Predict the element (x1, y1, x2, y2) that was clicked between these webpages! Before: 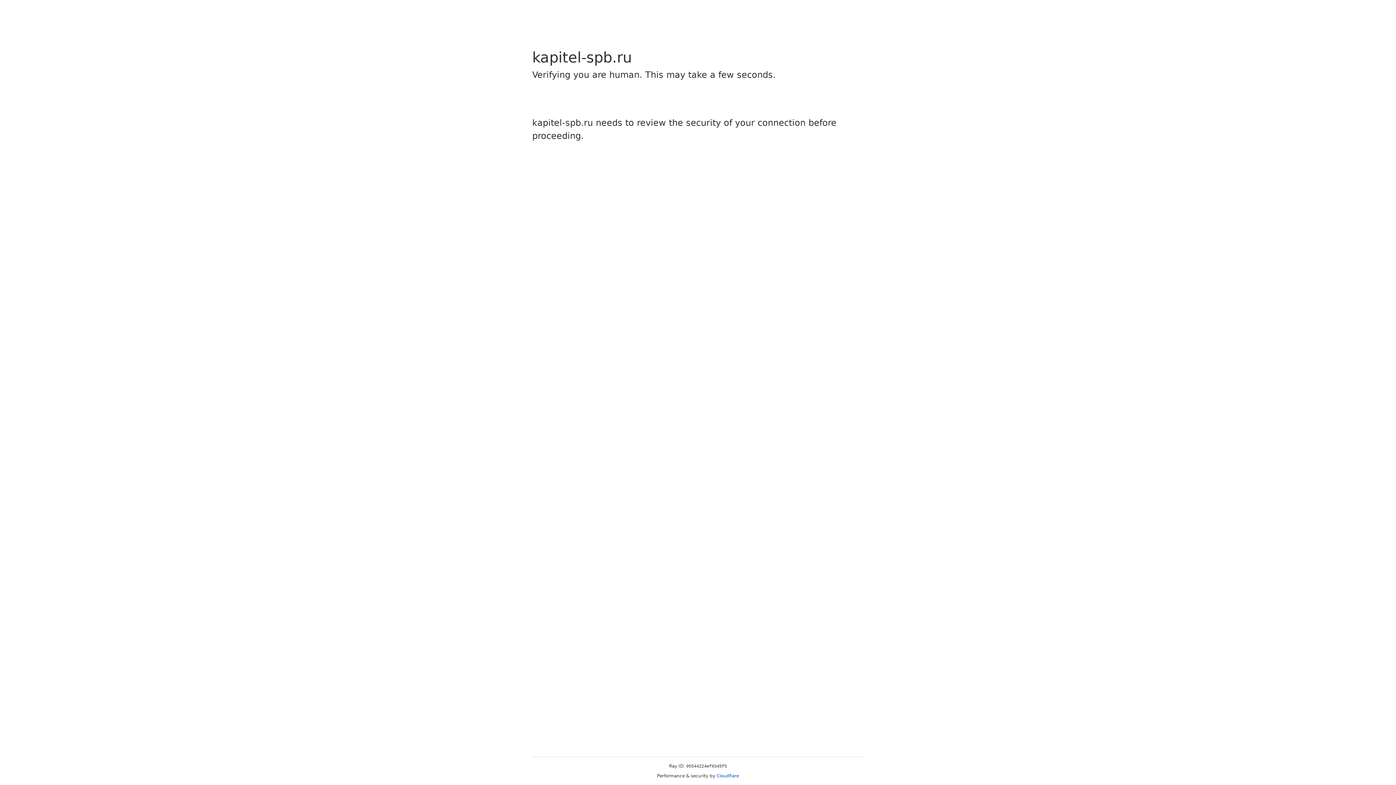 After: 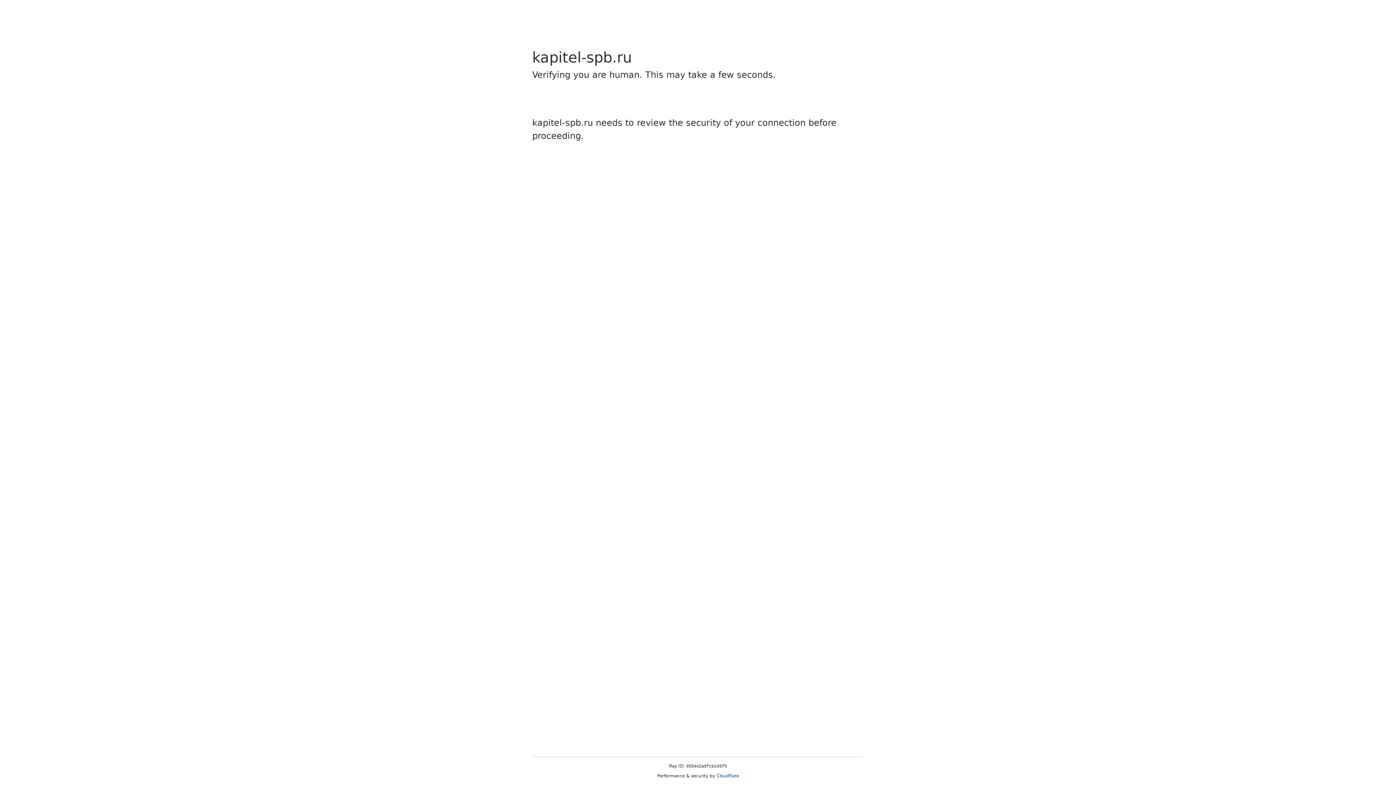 Action: label: Cloudflare bbox: (716, 773, 739, 778)